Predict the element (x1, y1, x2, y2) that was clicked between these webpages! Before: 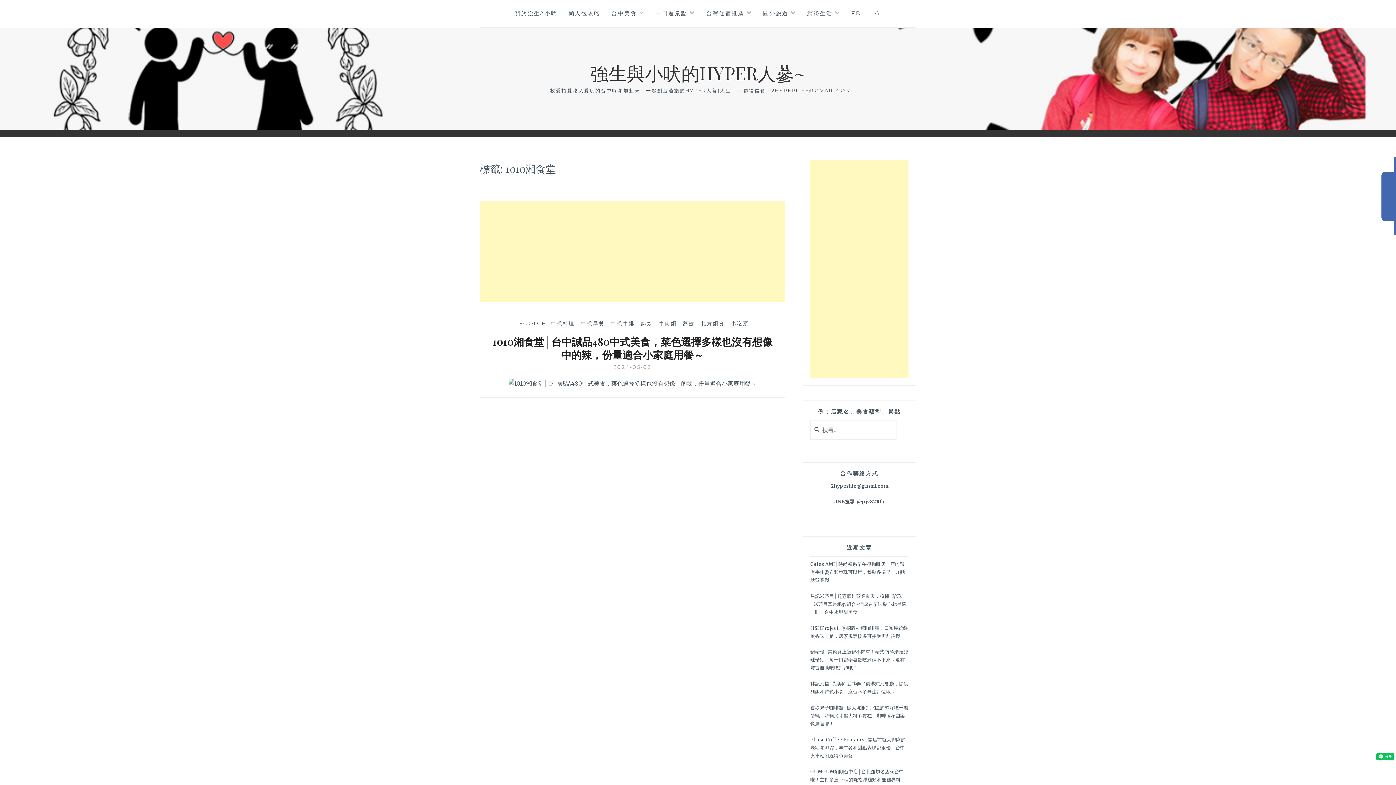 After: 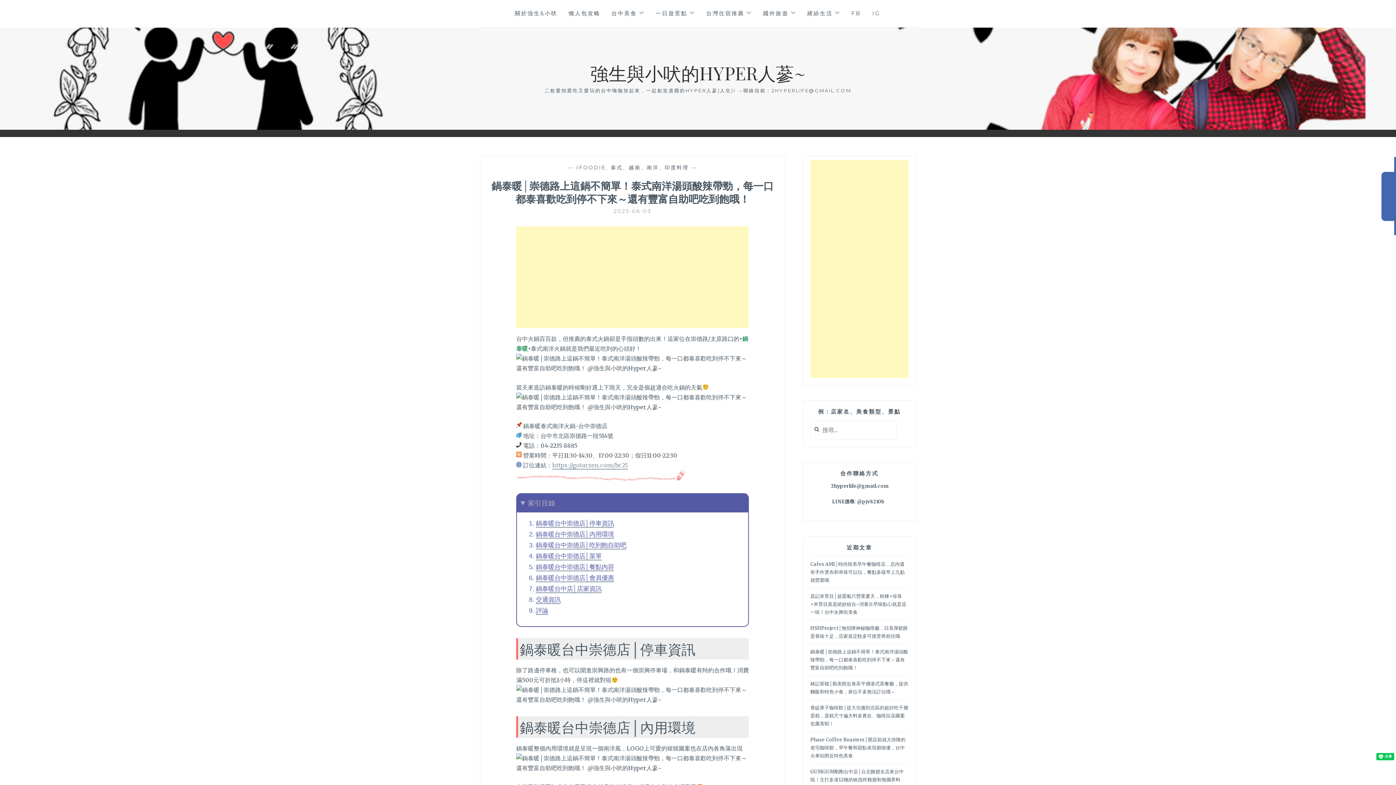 Action: bbox: (810, 649, 908, 672) label: 鍋泰暖│崇德路上這鍋不簡單！泰式南洋湯頭酸辣帶勁，每一口都泰喜歡吃到停不下來～還有豐富自助吧吃到飽哦！